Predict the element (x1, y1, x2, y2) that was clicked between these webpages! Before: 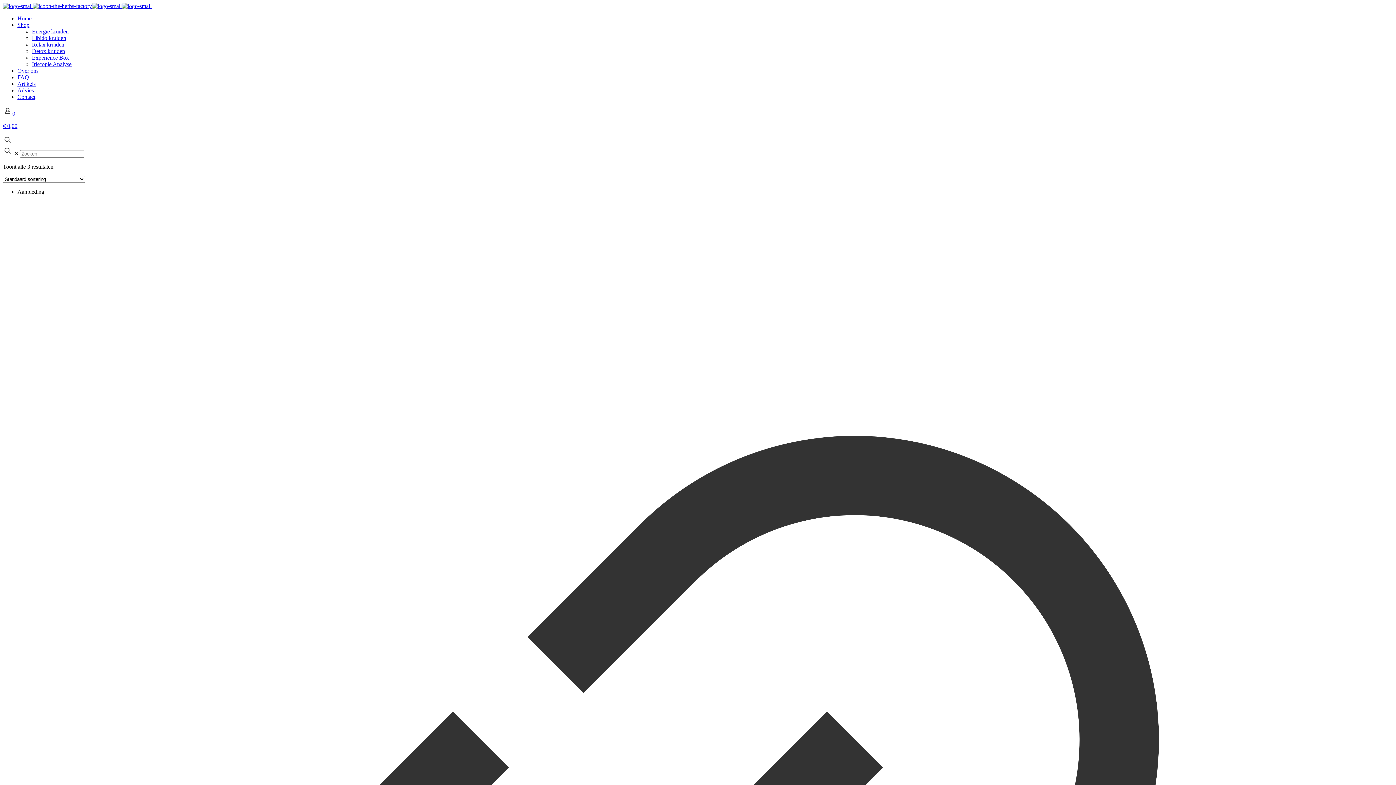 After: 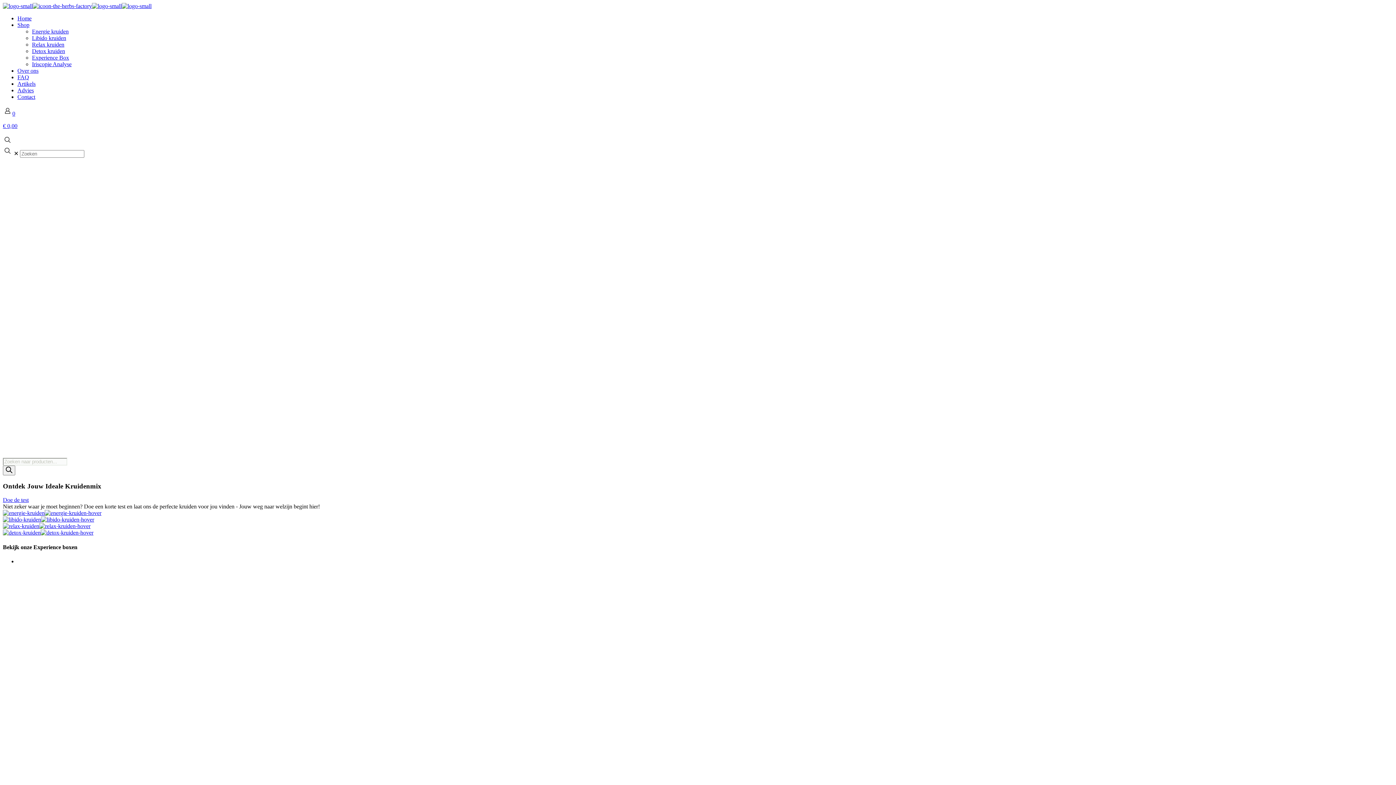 Action: label: Home bbox: (17, 15, 31, 21)